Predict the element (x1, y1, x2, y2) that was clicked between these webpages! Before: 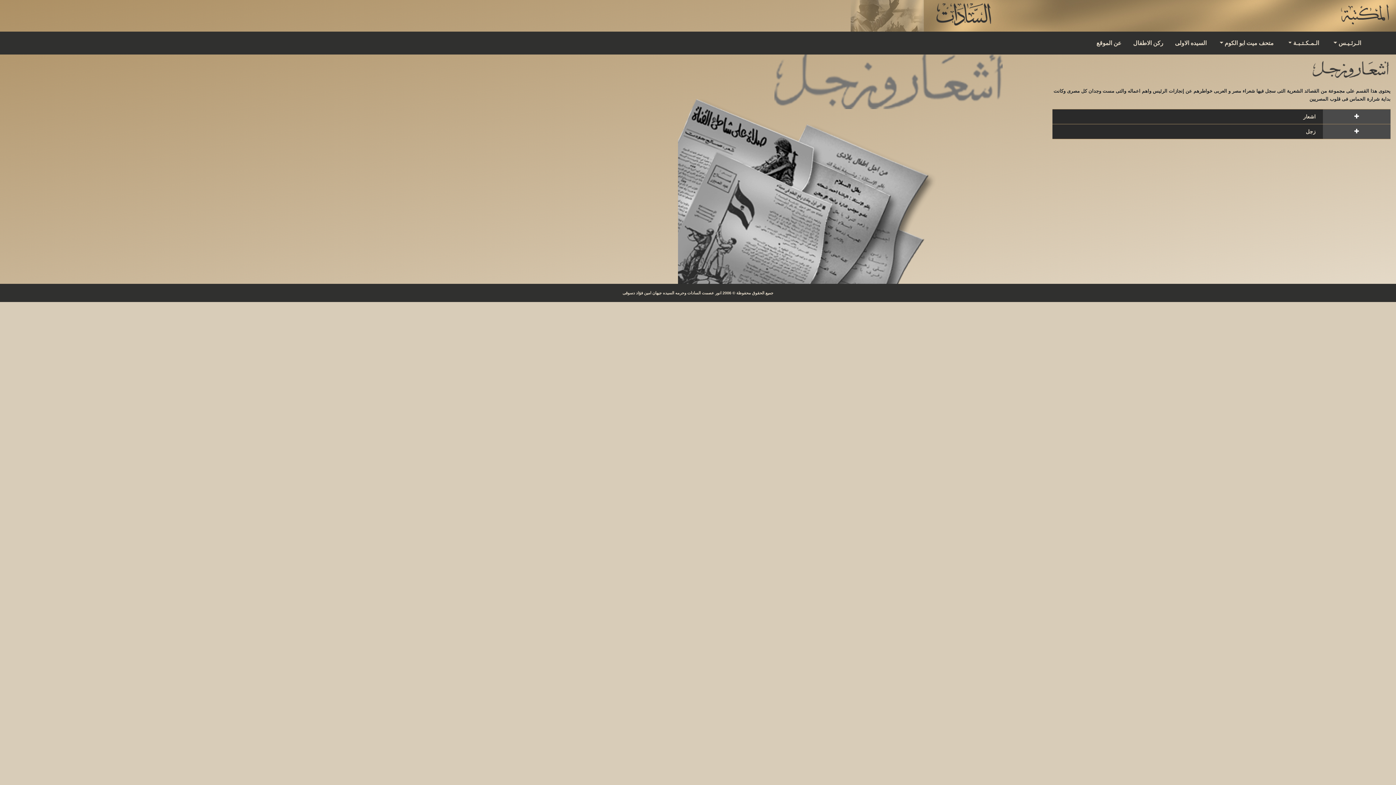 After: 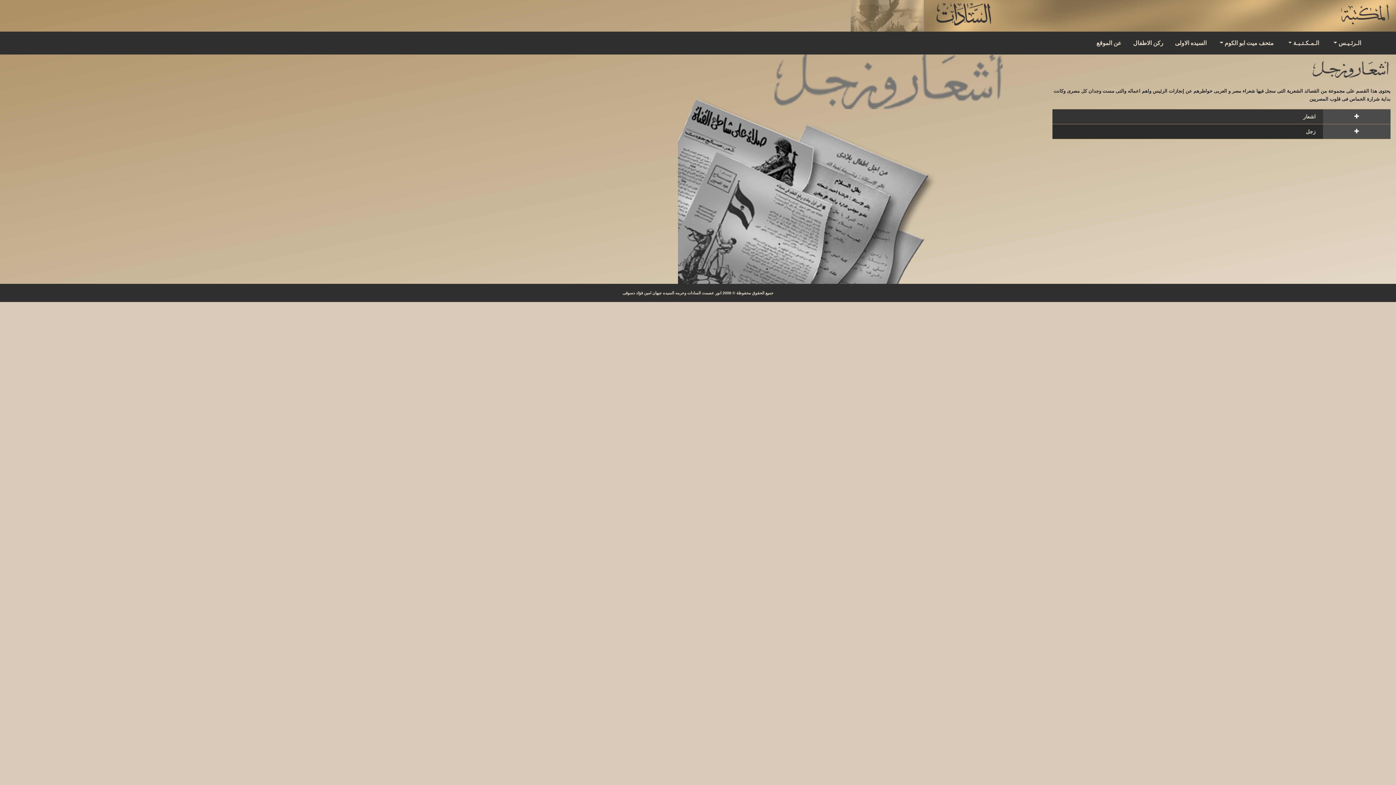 Action: bbox: (1052, 109, 1323, 124) label: اشعار